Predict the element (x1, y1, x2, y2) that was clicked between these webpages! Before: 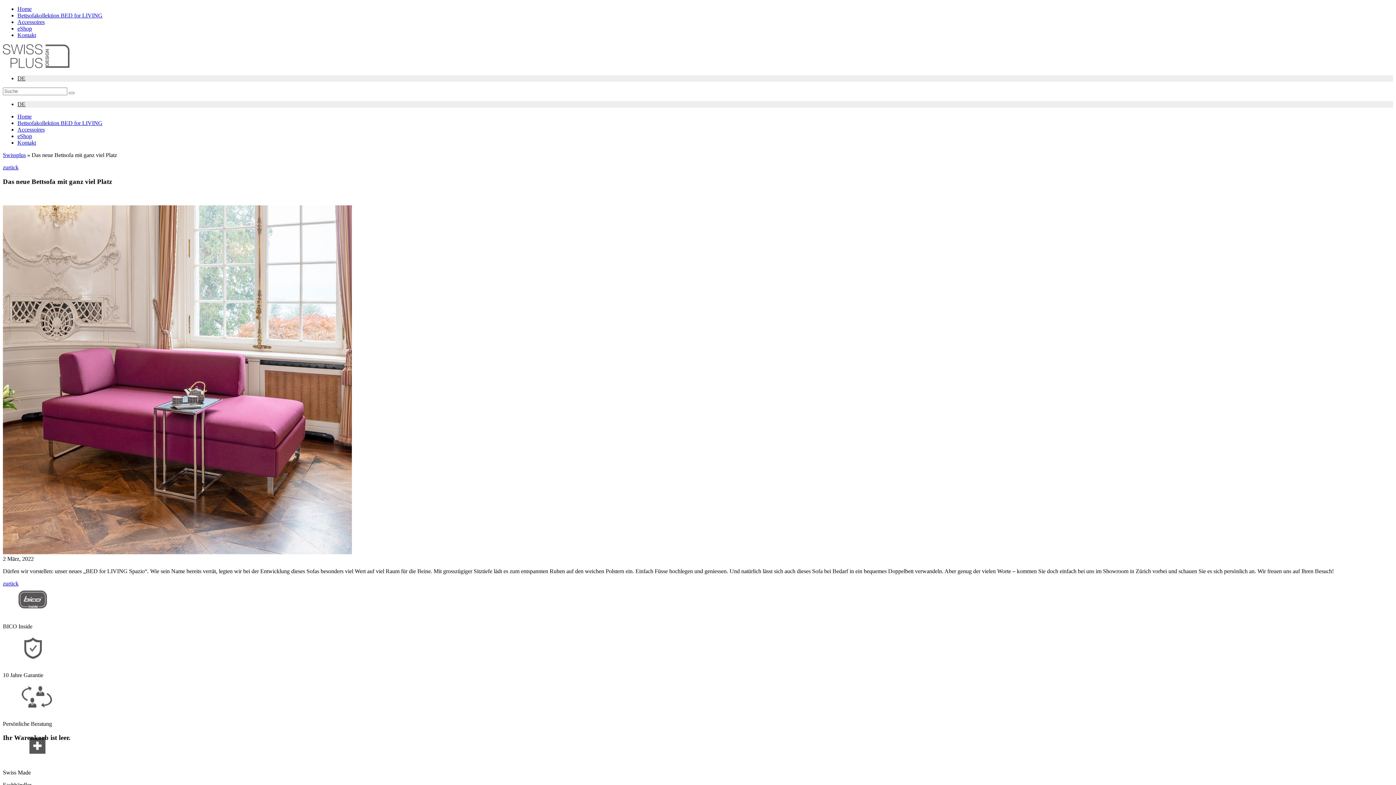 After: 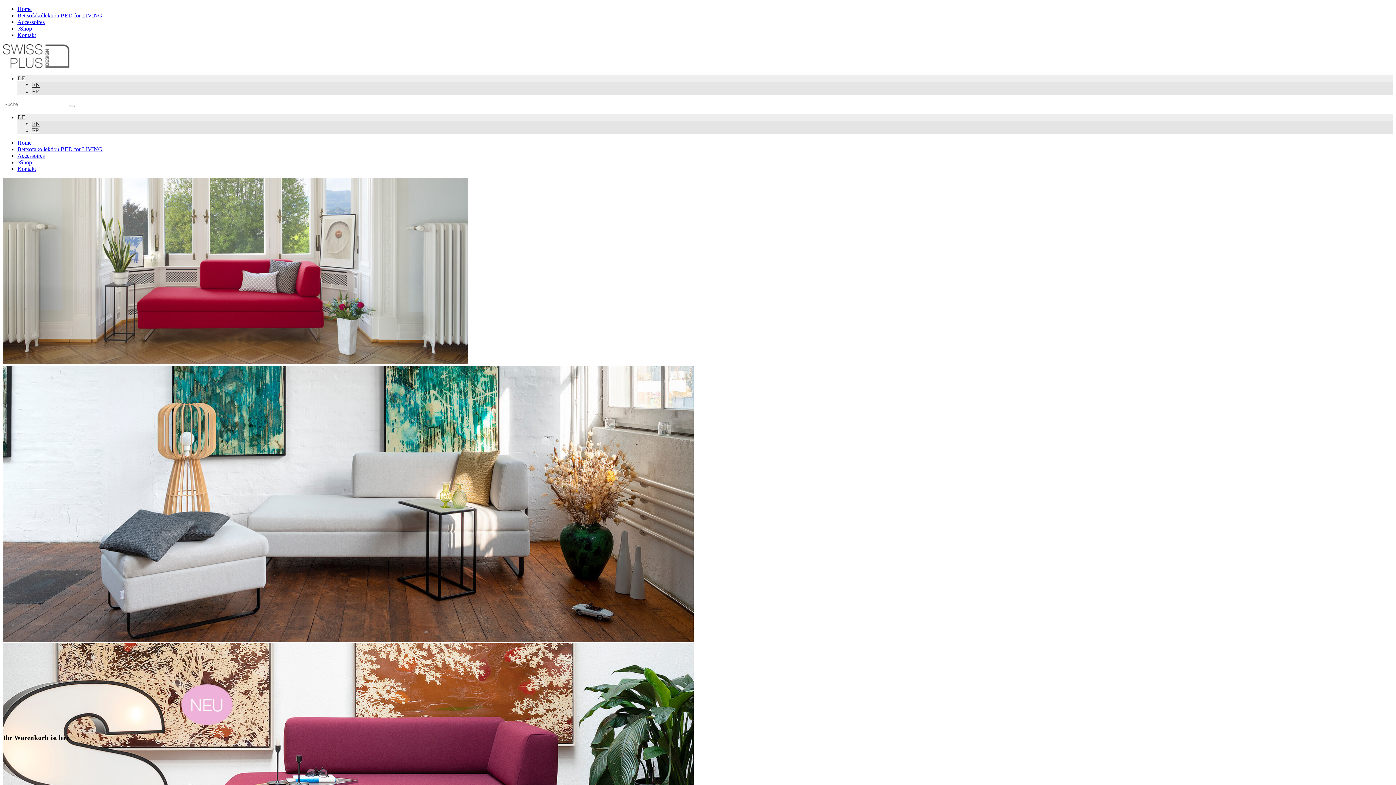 Action: bbox: (2, 62, 69, 69)